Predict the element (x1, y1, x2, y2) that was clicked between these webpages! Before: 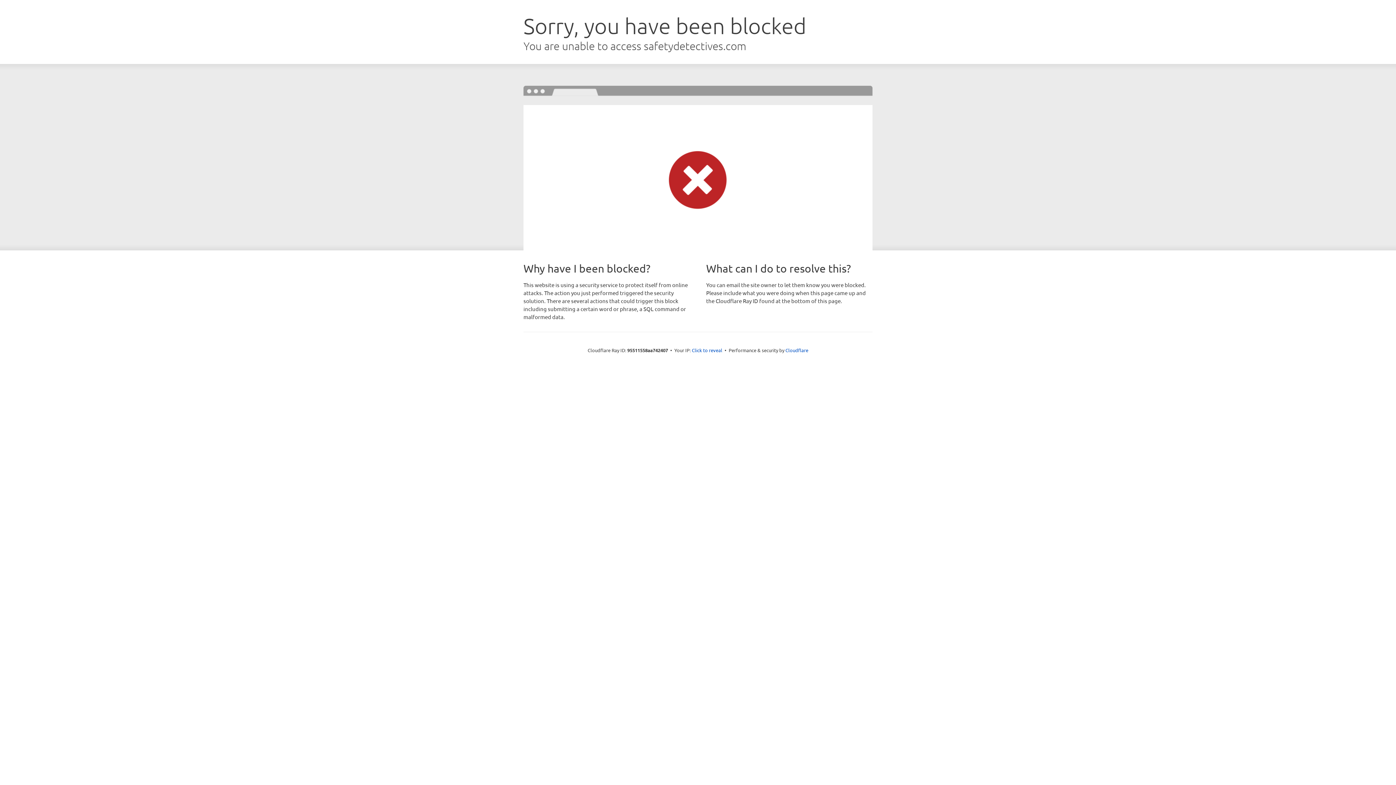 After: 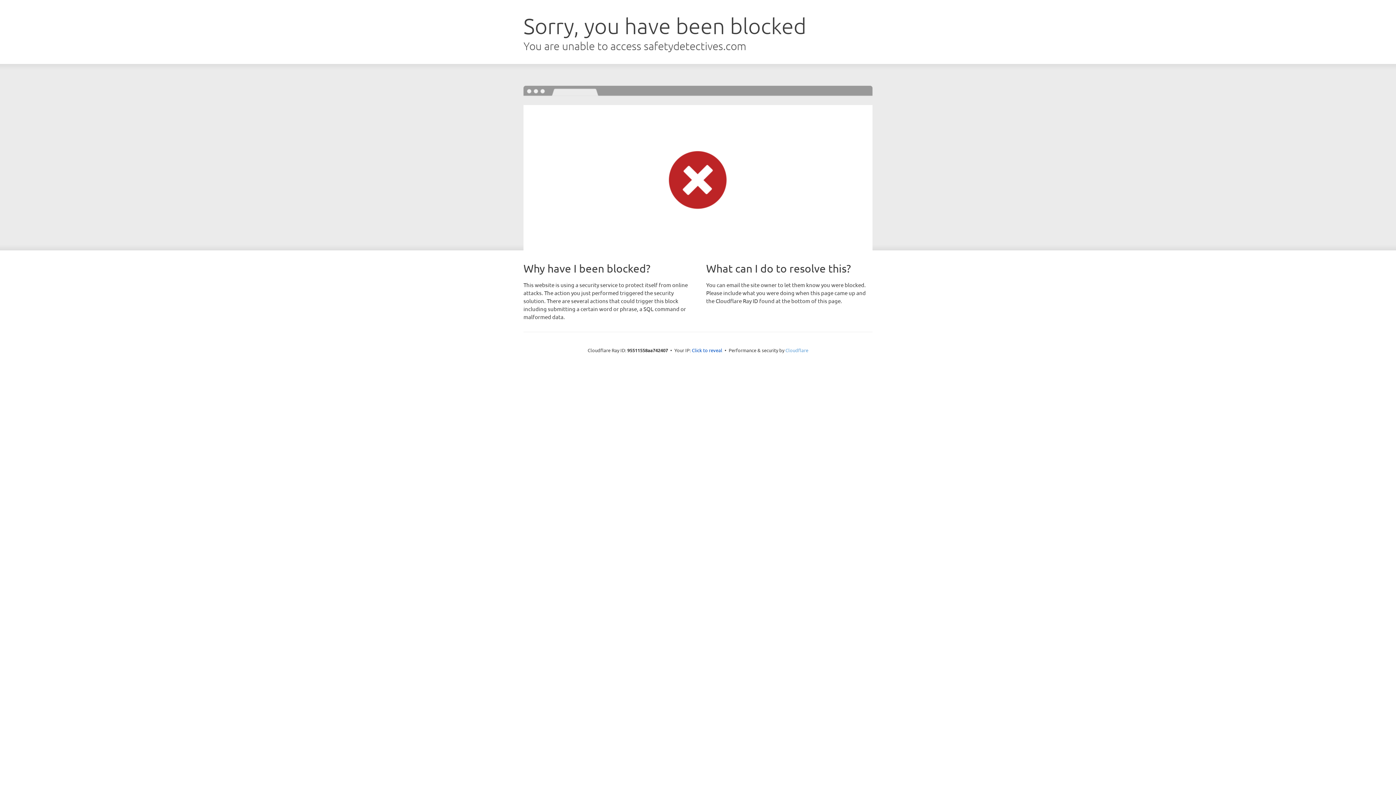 Action: bbox: (785, 347, 808, 353) label: Cloudflare